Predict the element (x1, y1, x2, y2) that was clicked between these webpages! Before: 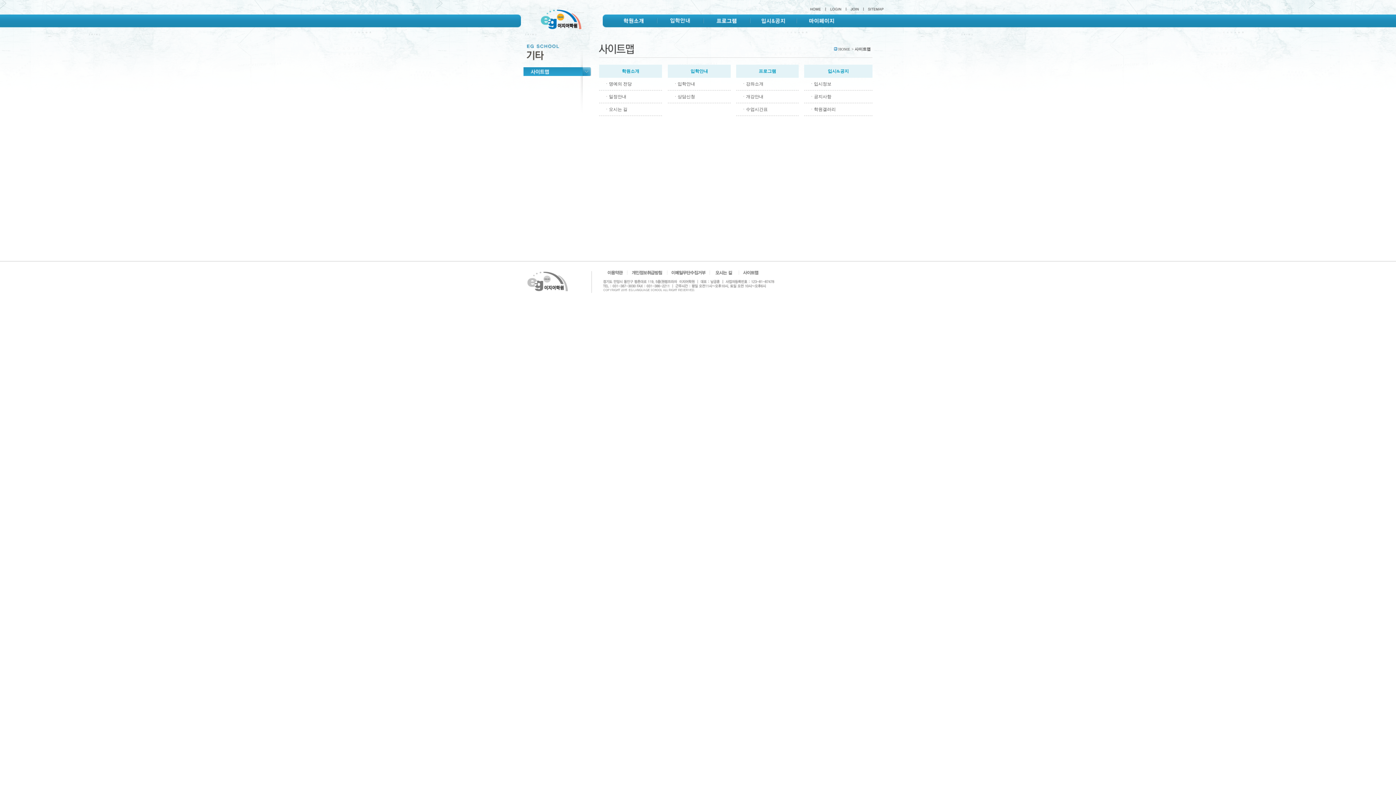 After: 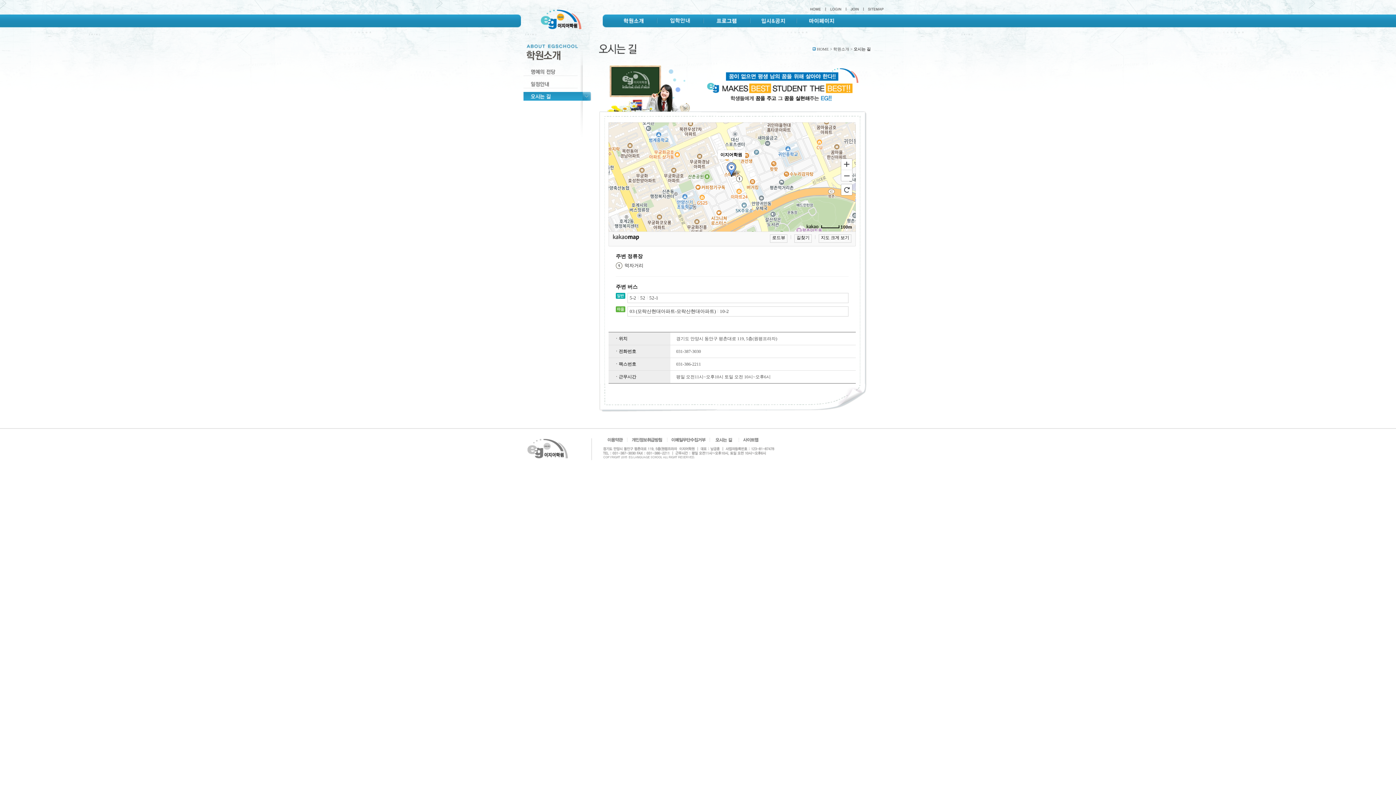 Action: bbox: (710, 270, 739, 276)